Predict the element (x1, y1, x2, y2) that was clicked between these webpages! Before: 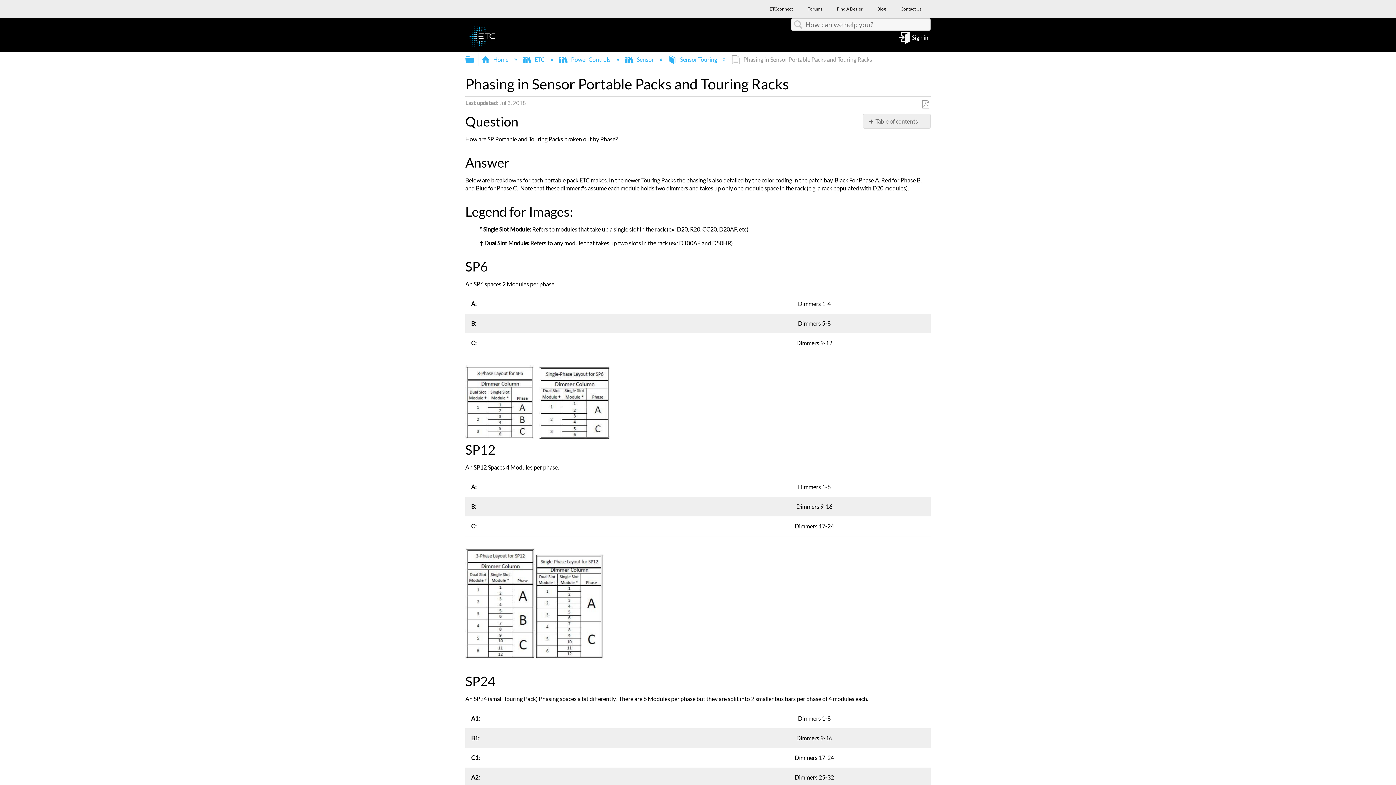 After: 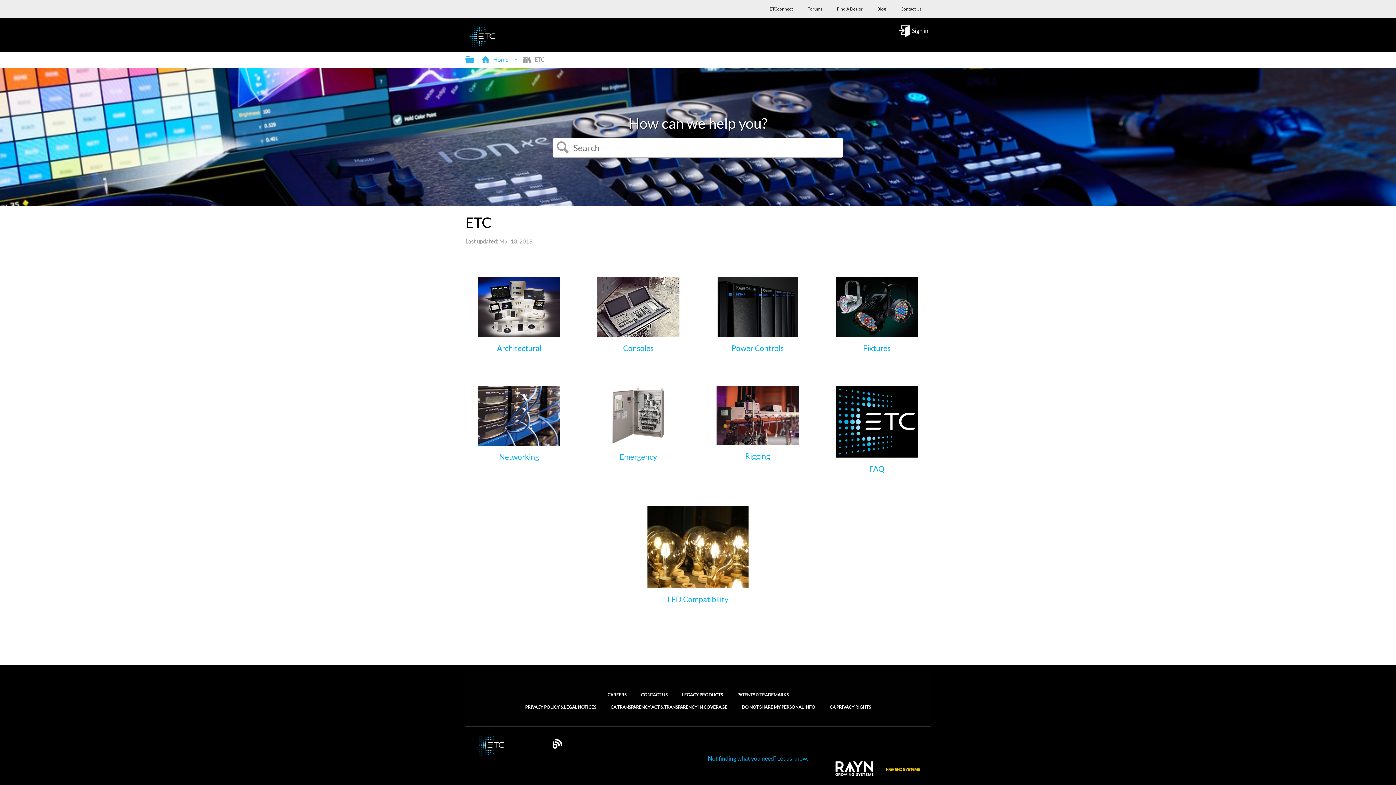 Action: label:  ETC  bbox: (522, 55, 546, 62)